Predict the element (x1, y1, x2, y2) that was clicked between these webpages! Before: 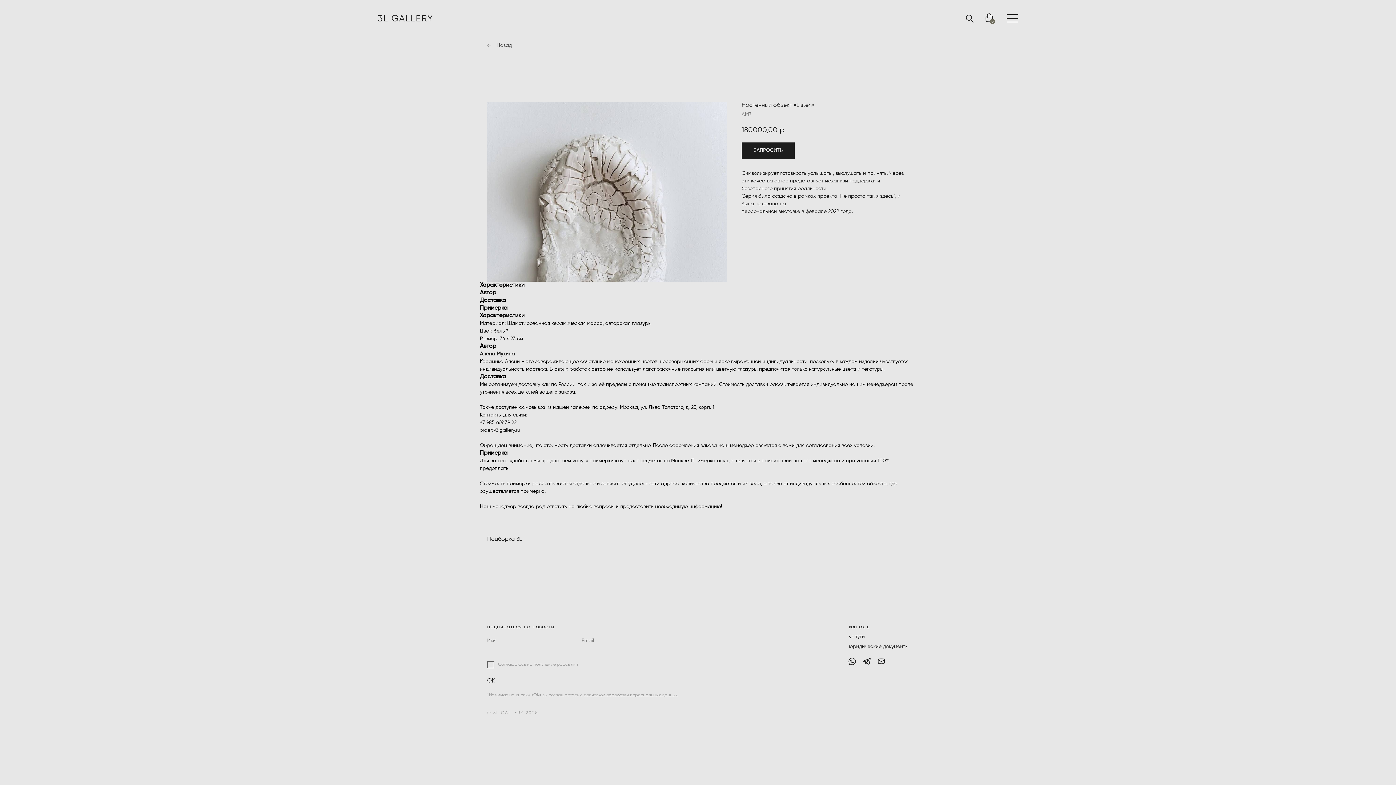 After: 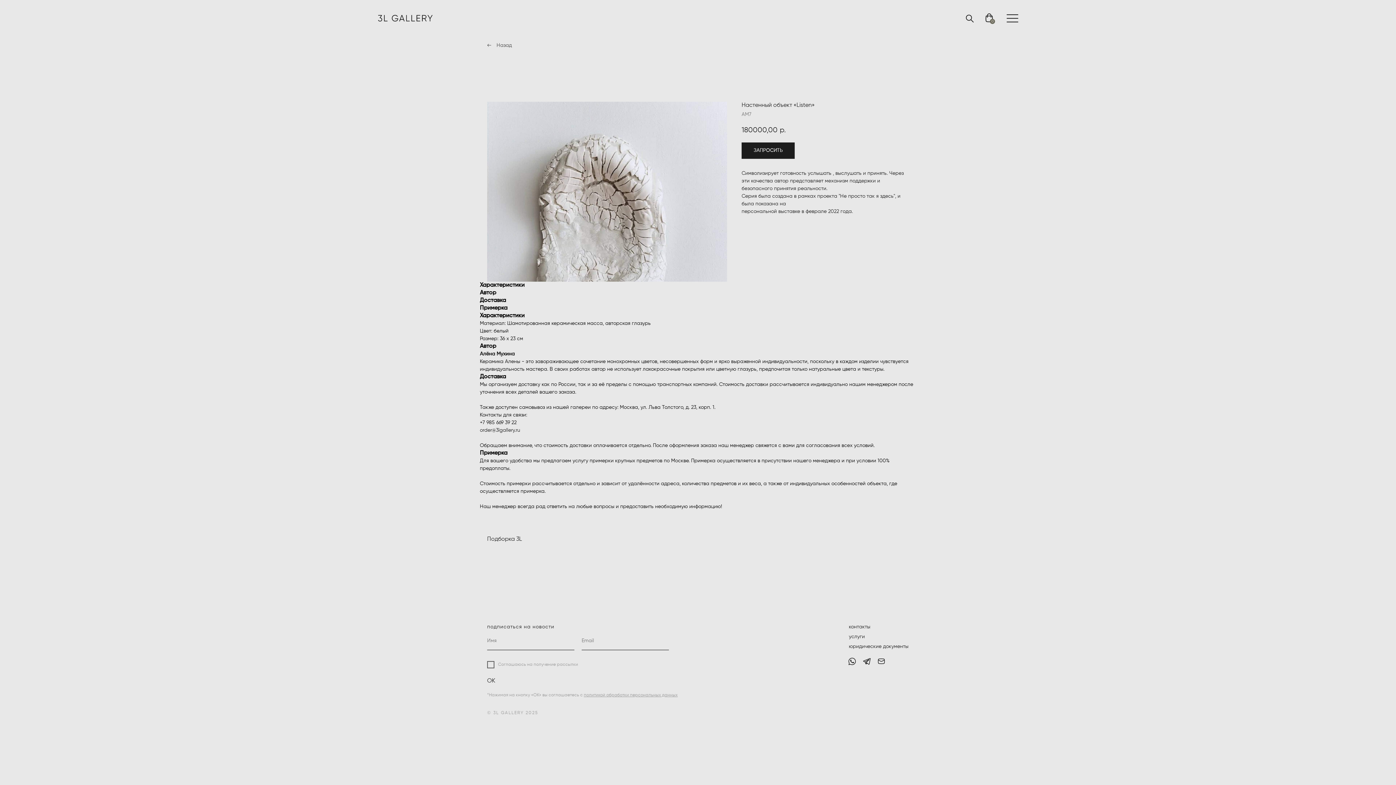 Action: bbox: (863, 658, 870, 665)